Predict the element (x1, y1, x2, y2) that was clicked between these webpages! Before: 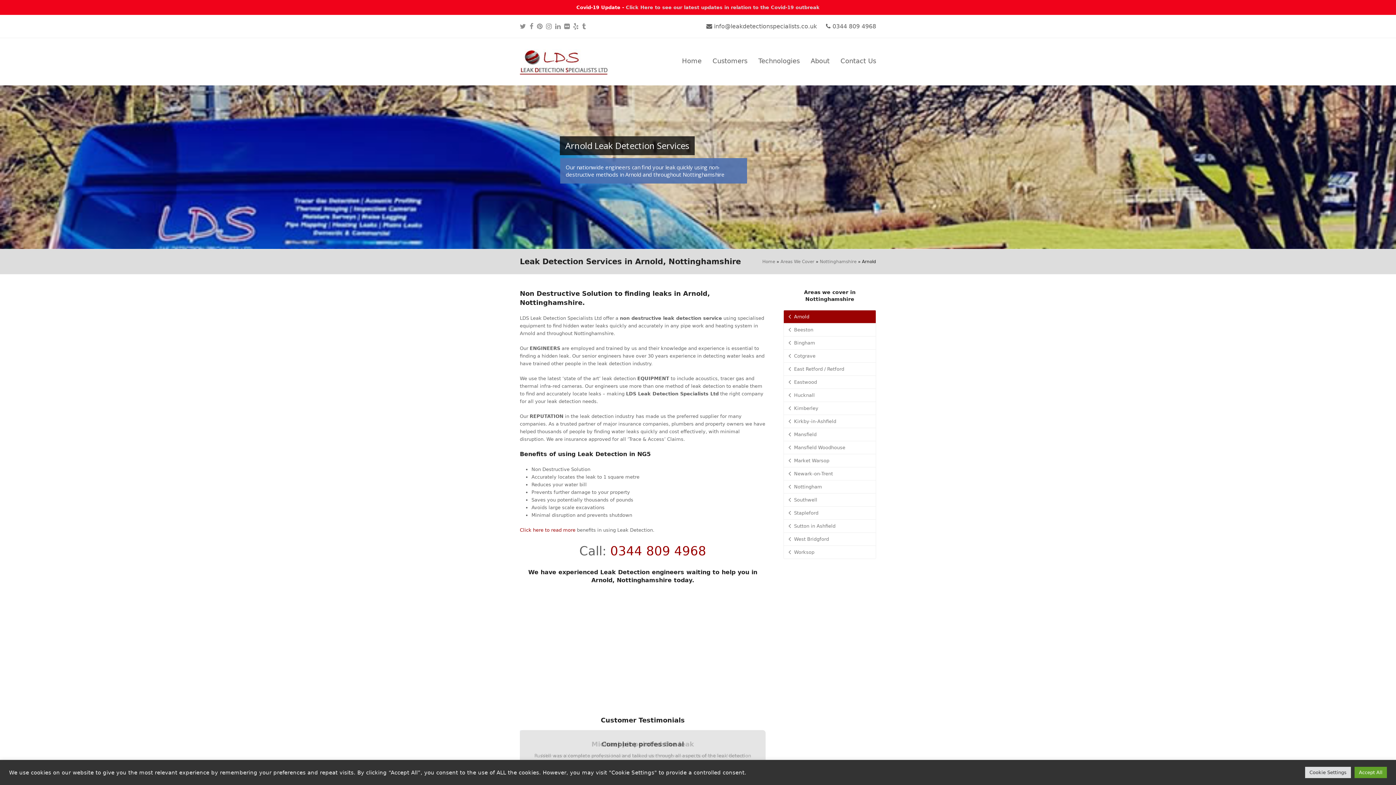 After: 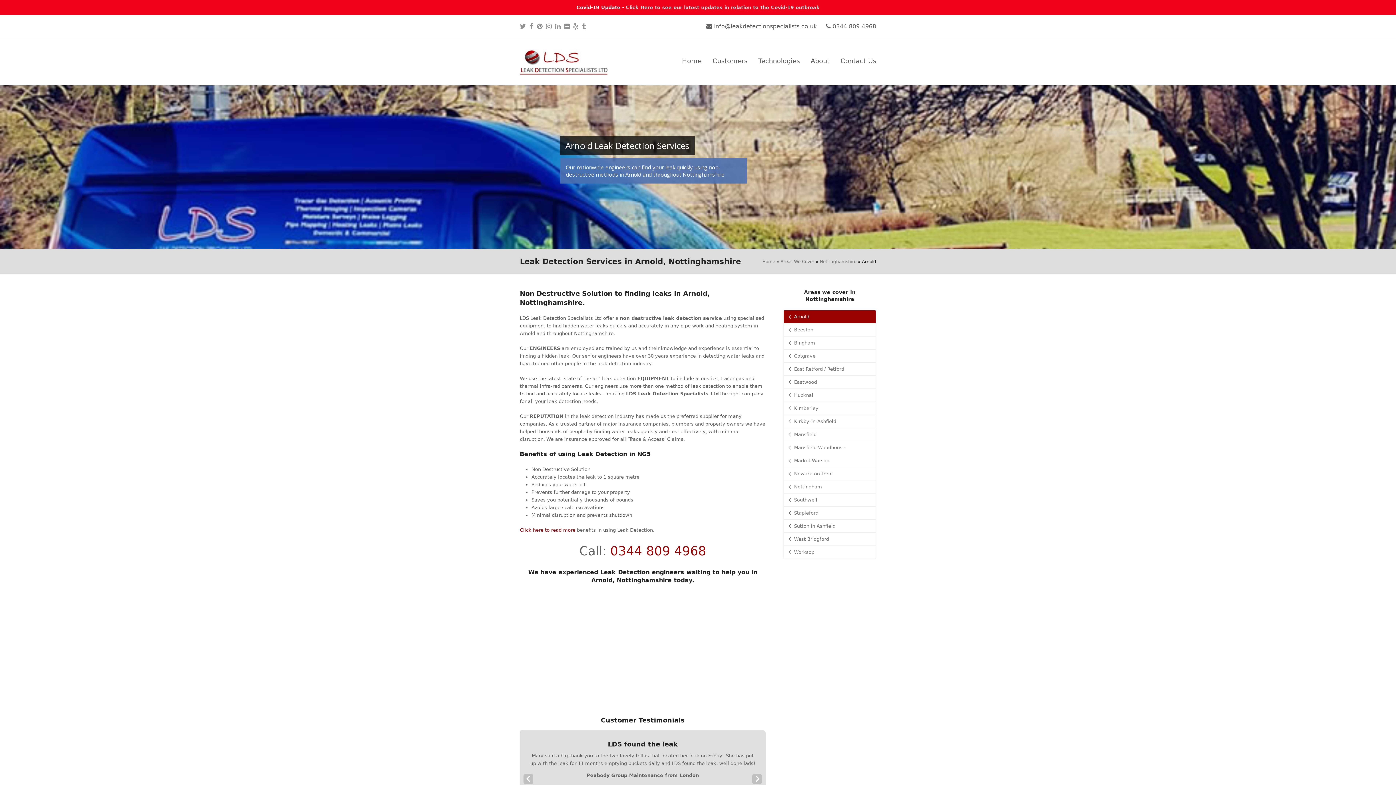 Action: label: Accept All bbox: (1354, 767, 1387, 778)